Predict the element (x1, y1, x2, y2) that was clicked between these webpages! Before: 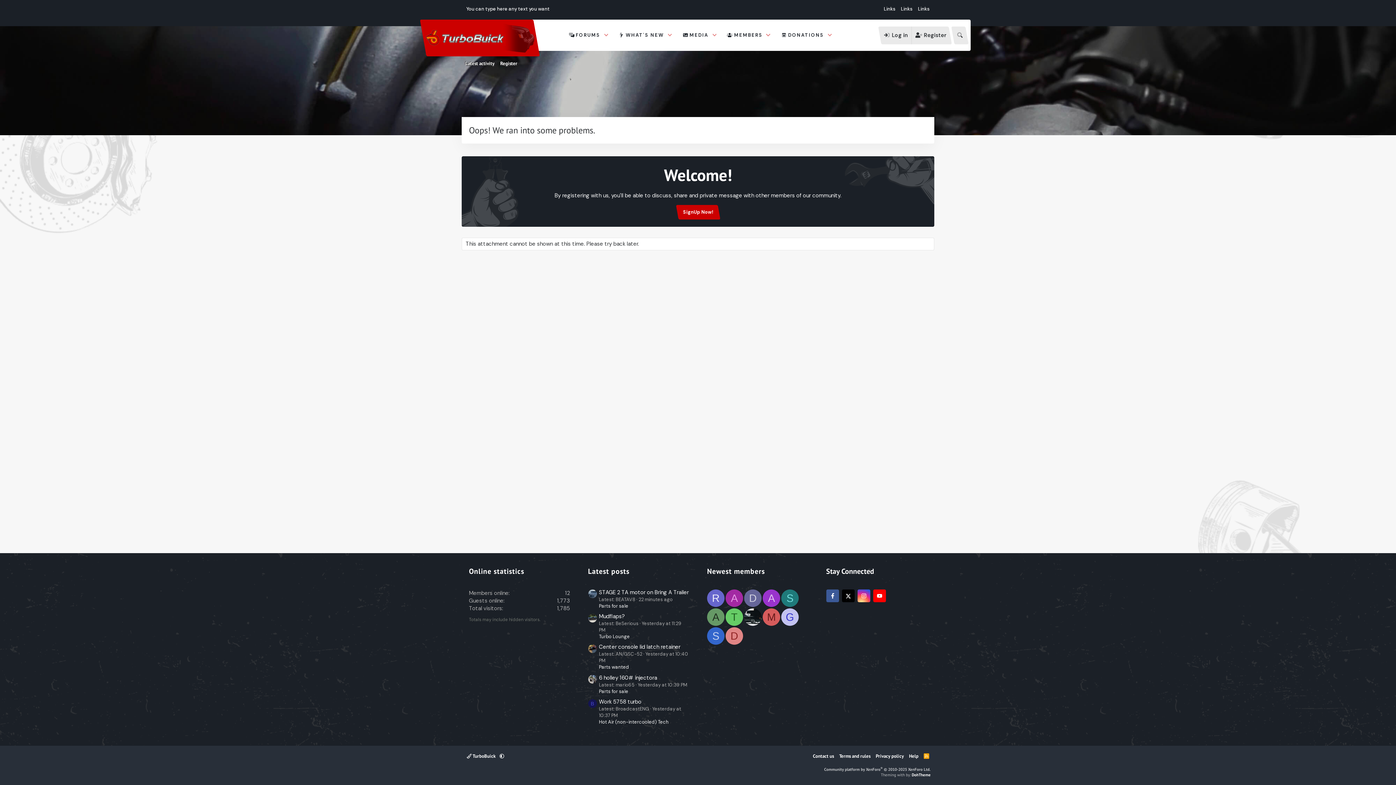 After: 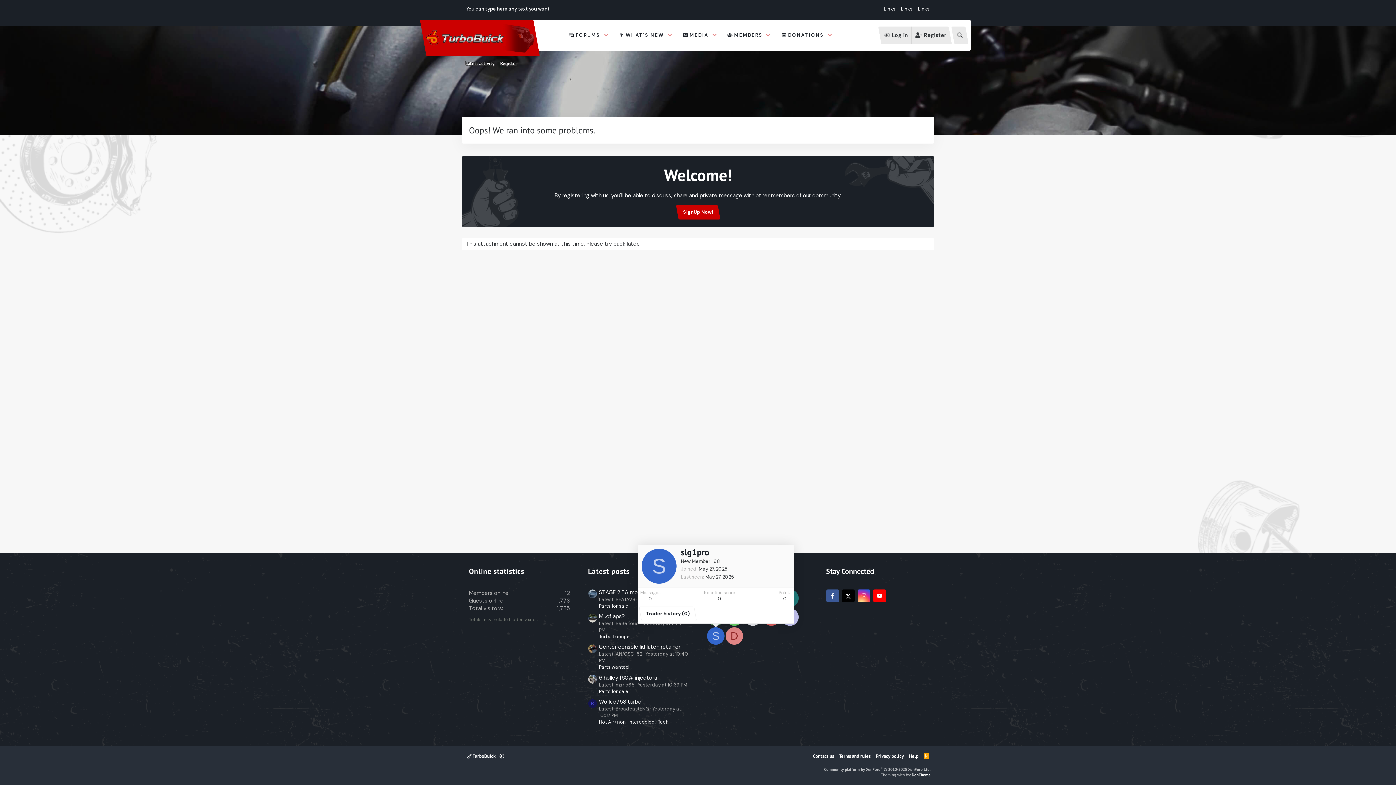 Action: bbox: (707, 627, 724, 645) label: S